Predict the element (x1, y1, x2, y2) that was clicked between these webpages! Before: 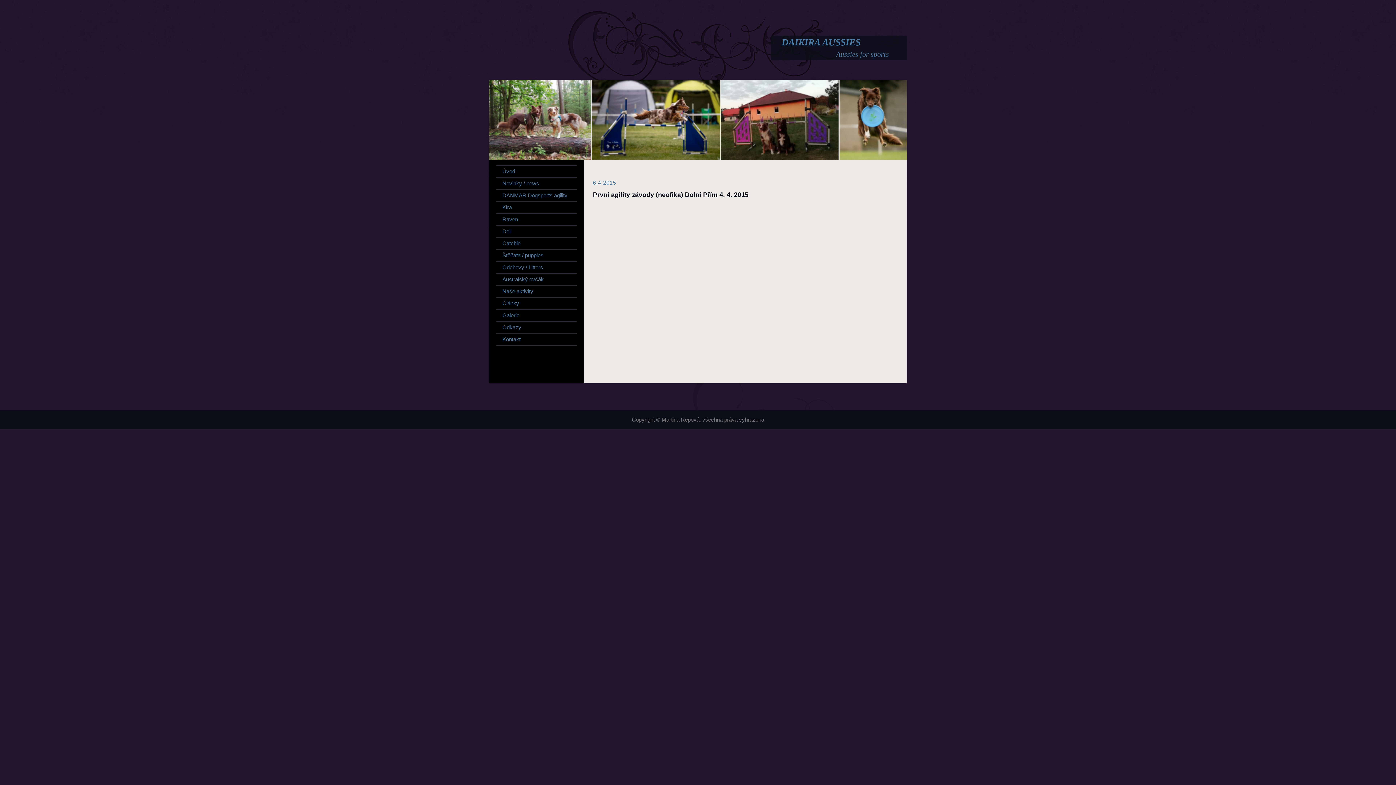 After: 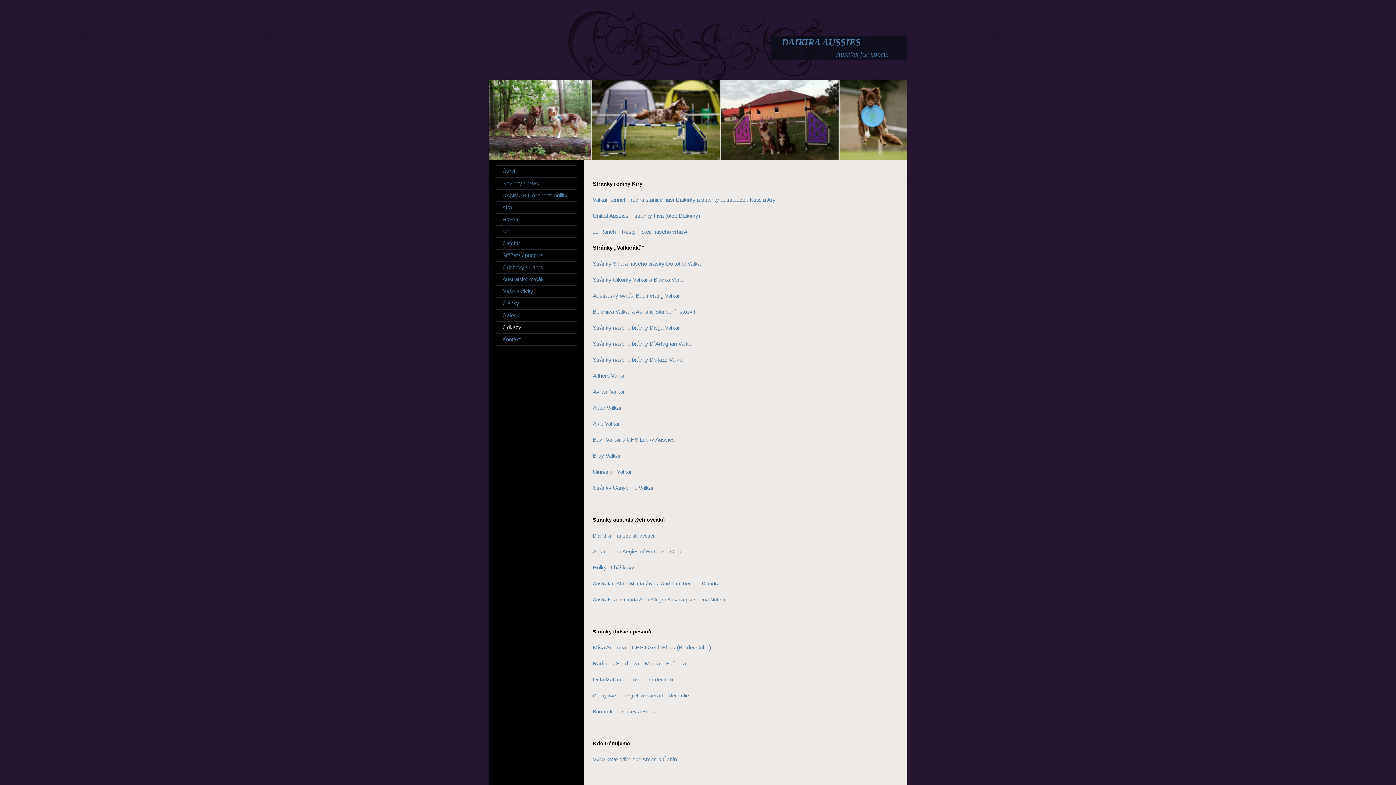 Action: label: Odkazy bbox: (496, 321, 577, 333)